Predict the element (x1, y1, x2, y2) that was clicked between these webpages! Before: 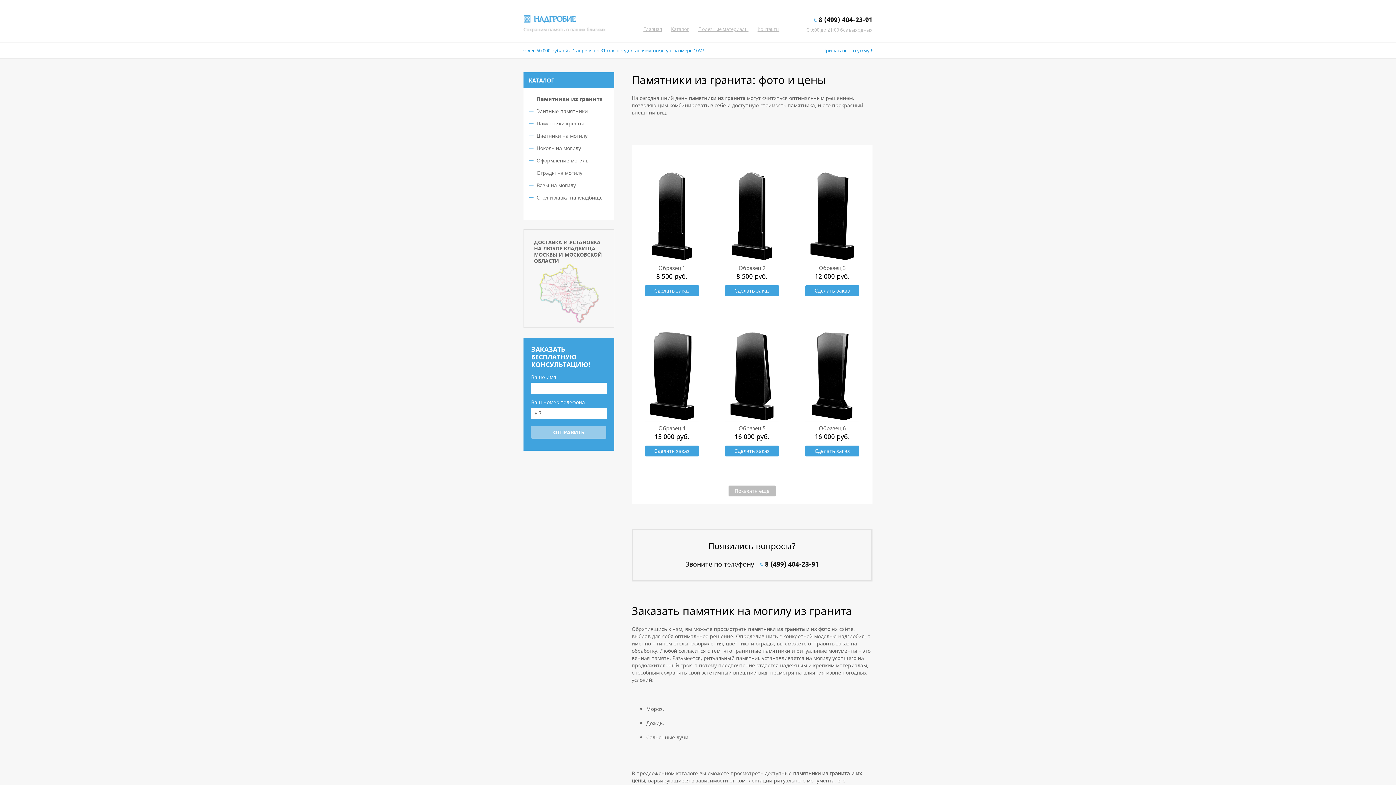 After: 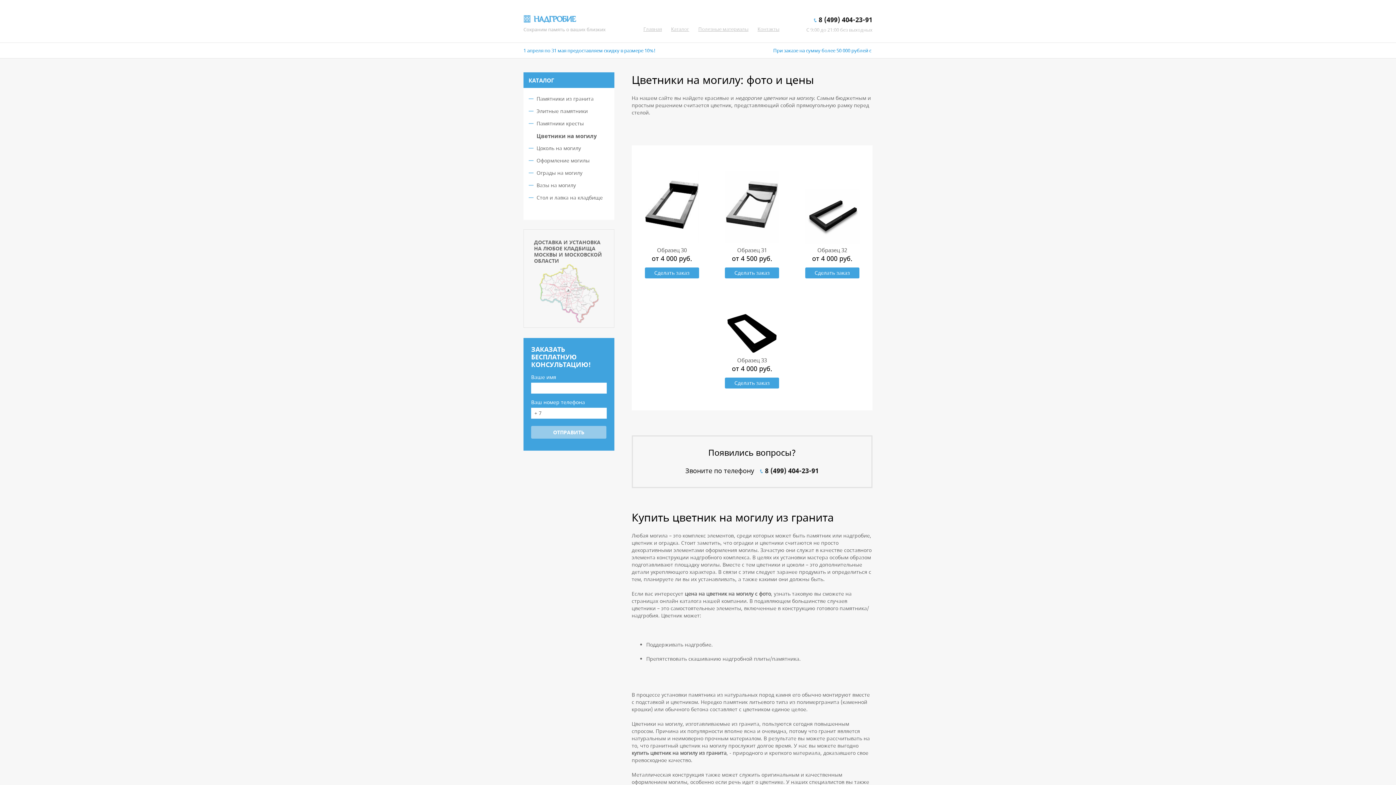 Action: label: Цветники на могилу bbox: (528, 133, 609, 138)